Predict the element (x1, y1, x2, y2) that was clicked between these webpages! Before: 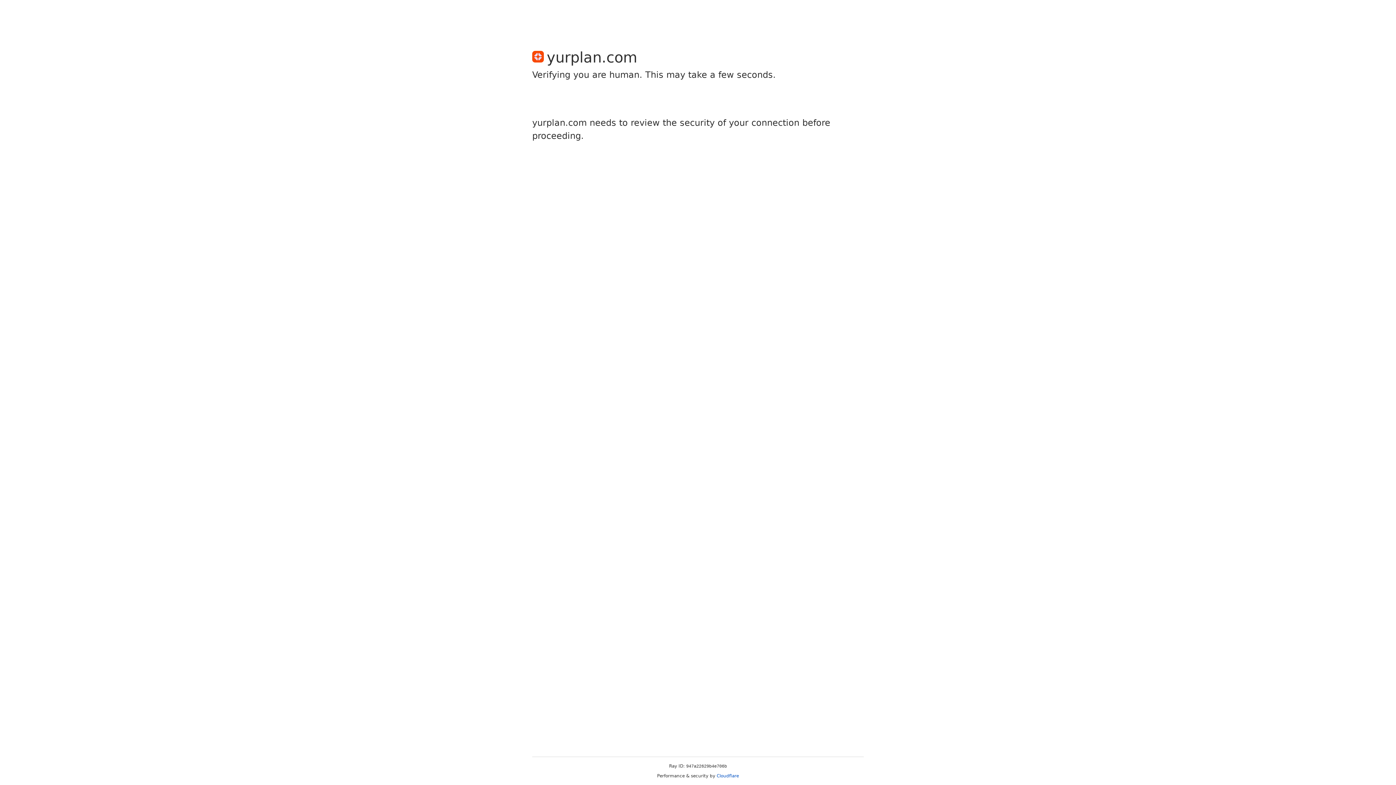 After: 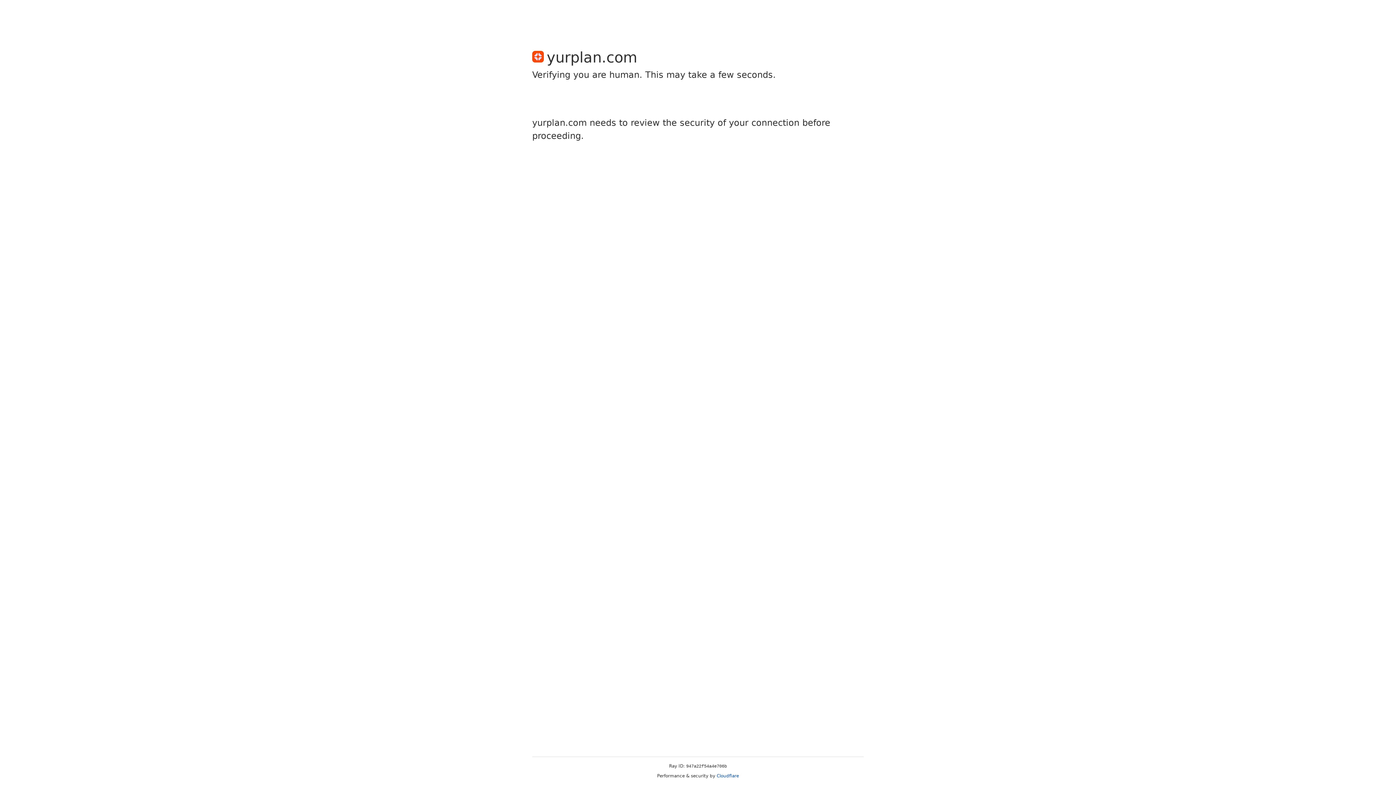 Action: label: Cloudflare bbox: (716, 773, 739, 778)